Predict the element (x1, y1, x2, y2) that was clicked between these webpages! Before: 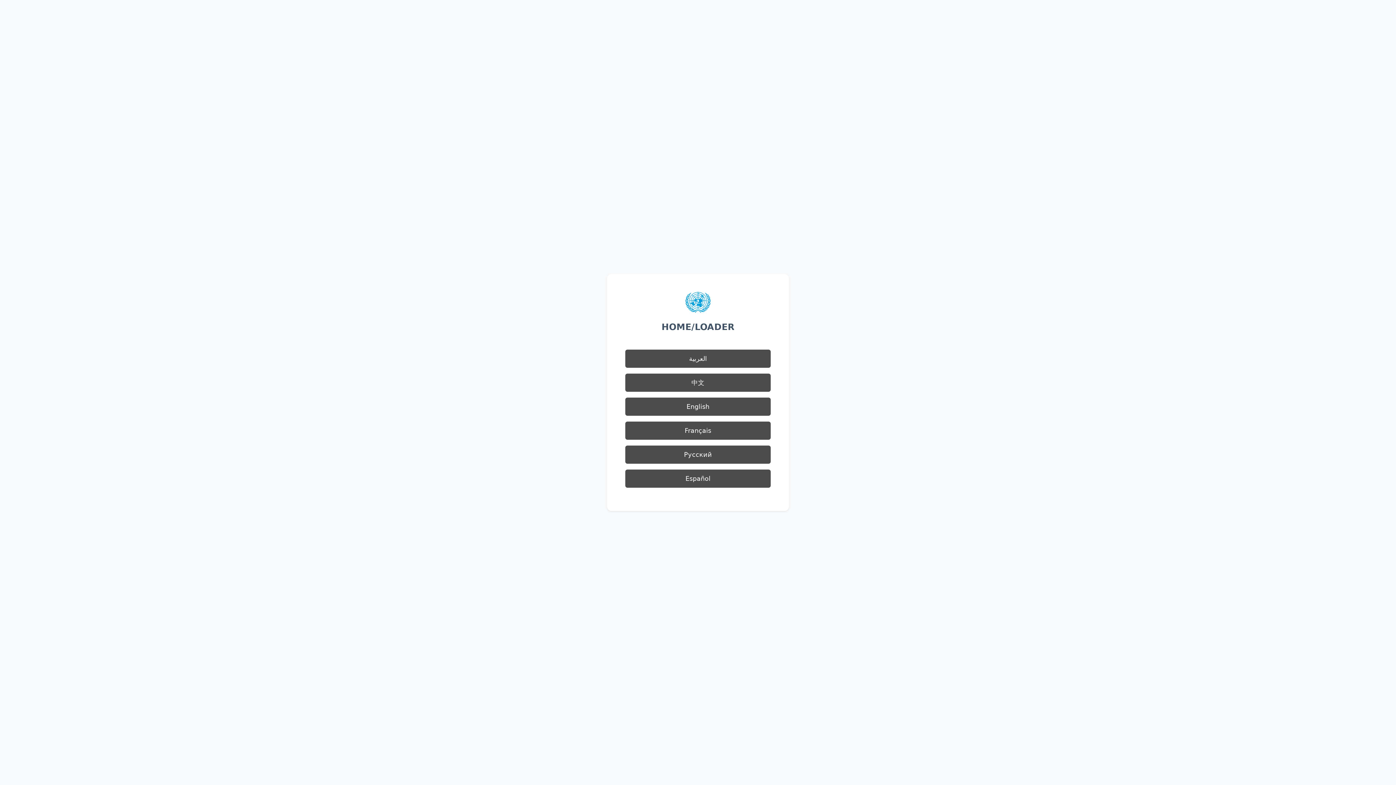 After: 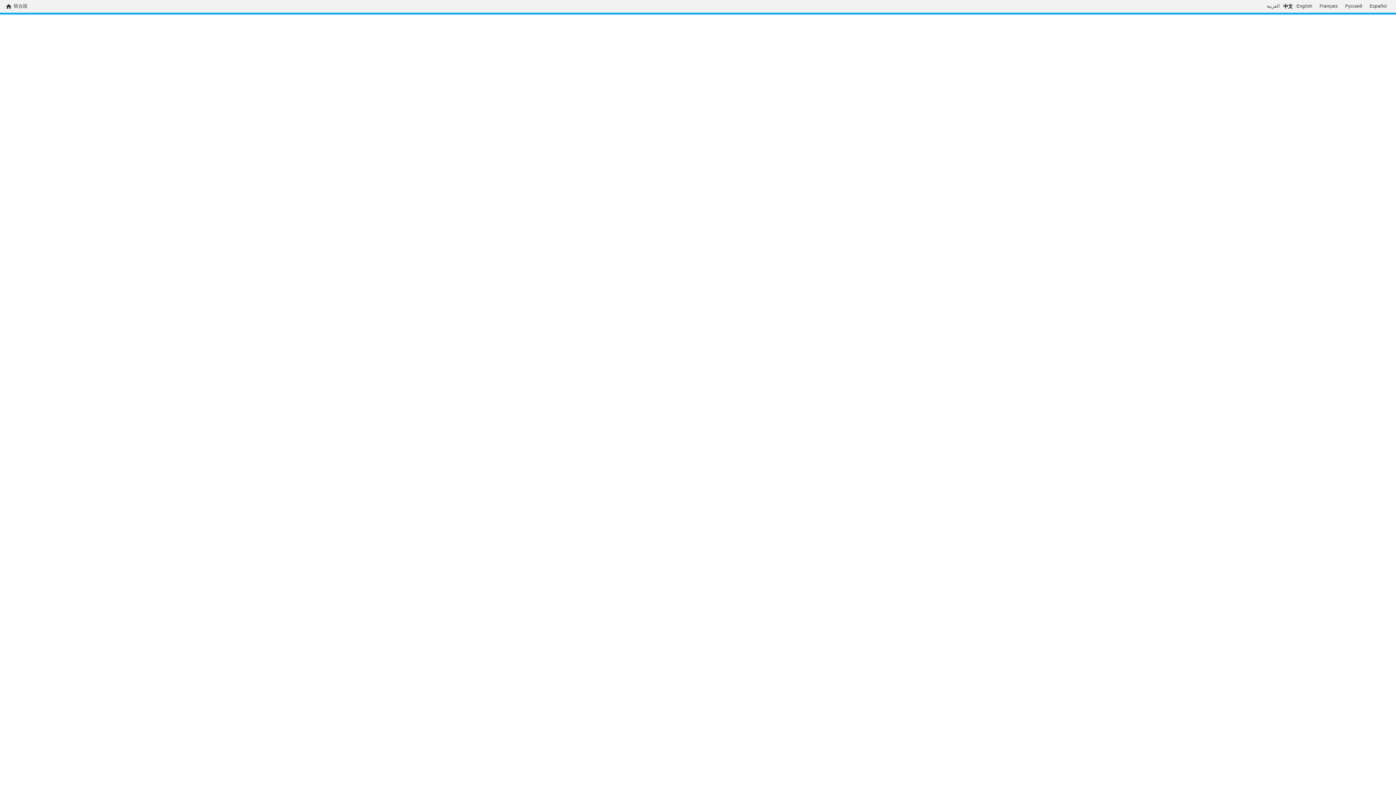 Action: label: 中文 bbox: (625, 373, 770, 392)